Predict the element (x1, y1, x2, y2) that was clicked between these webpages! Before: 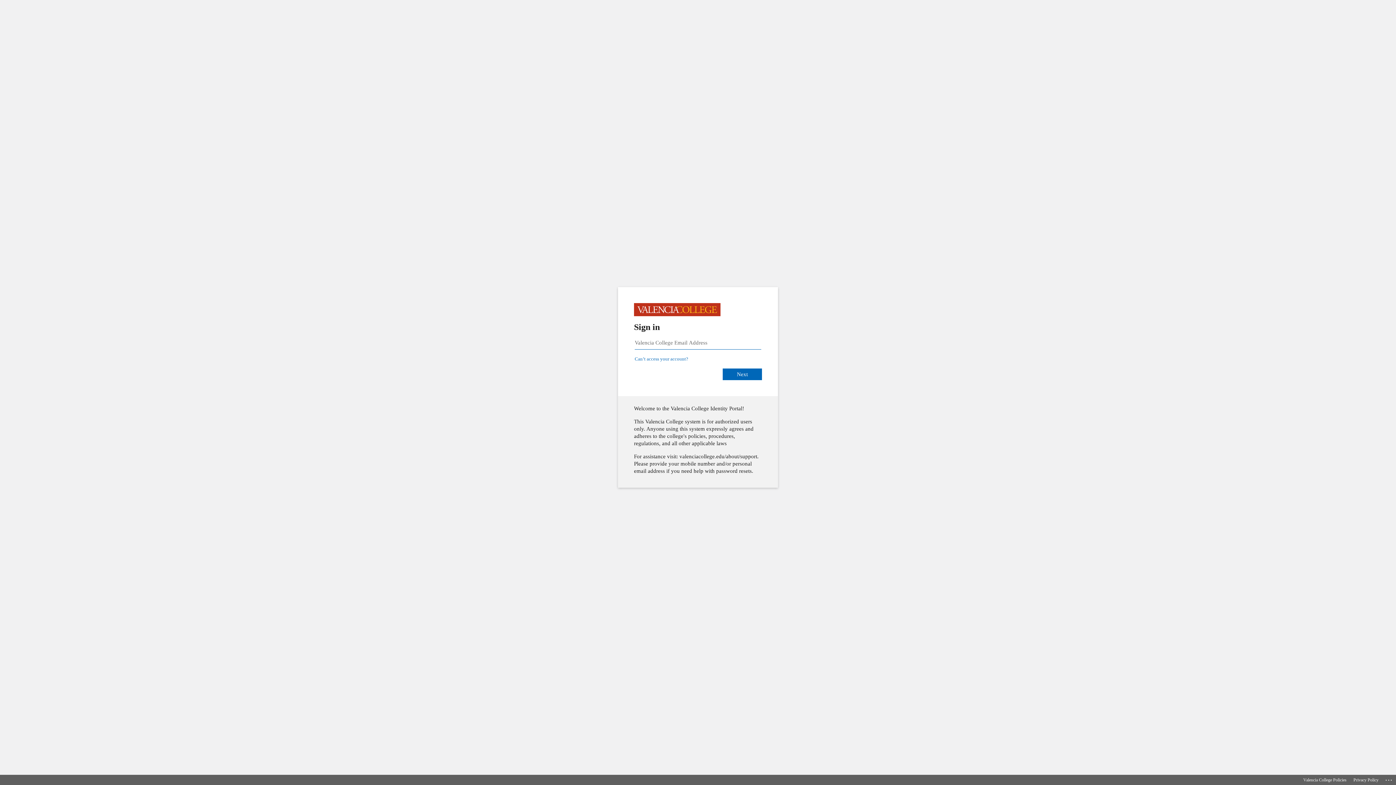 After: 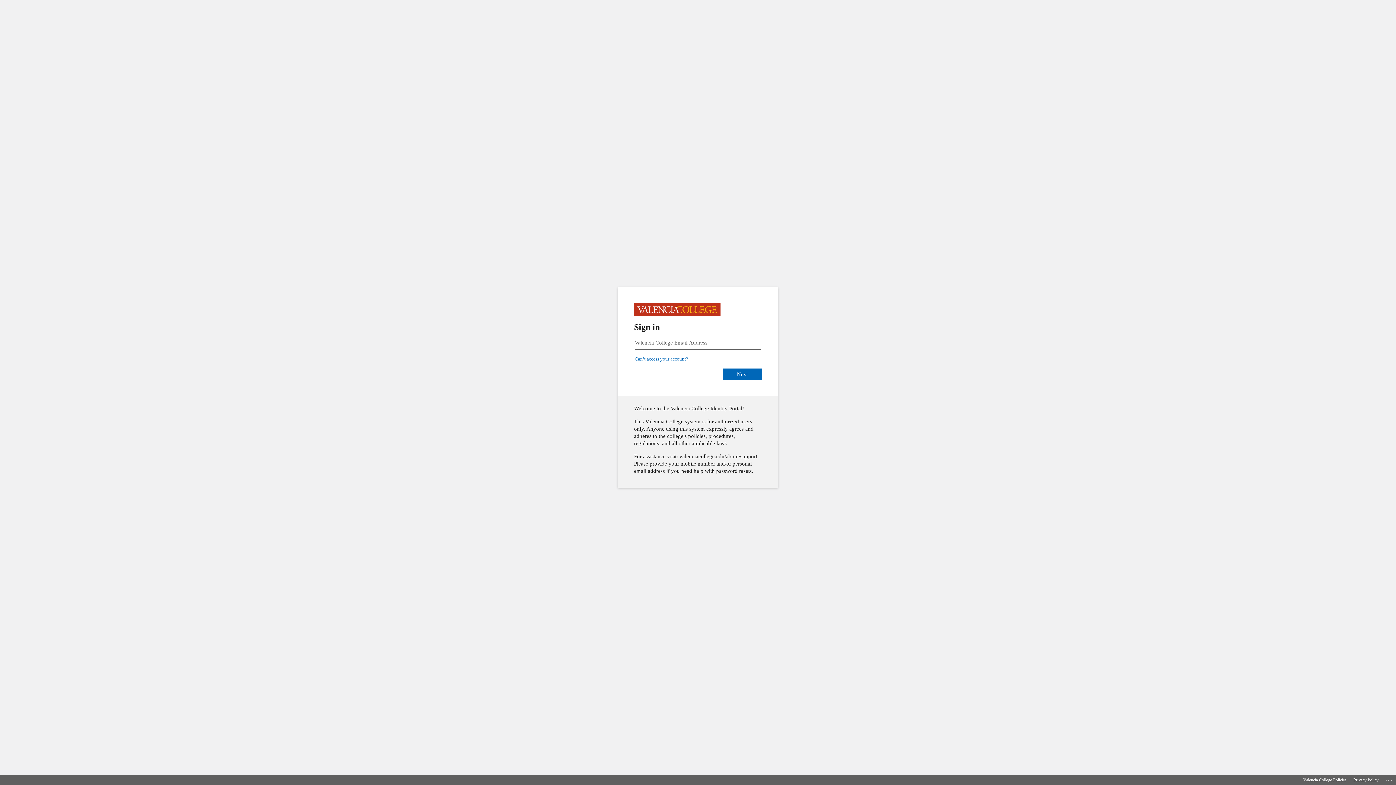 Action: label: Privacy Policy bbox: (1353, 775, 1378, 785)